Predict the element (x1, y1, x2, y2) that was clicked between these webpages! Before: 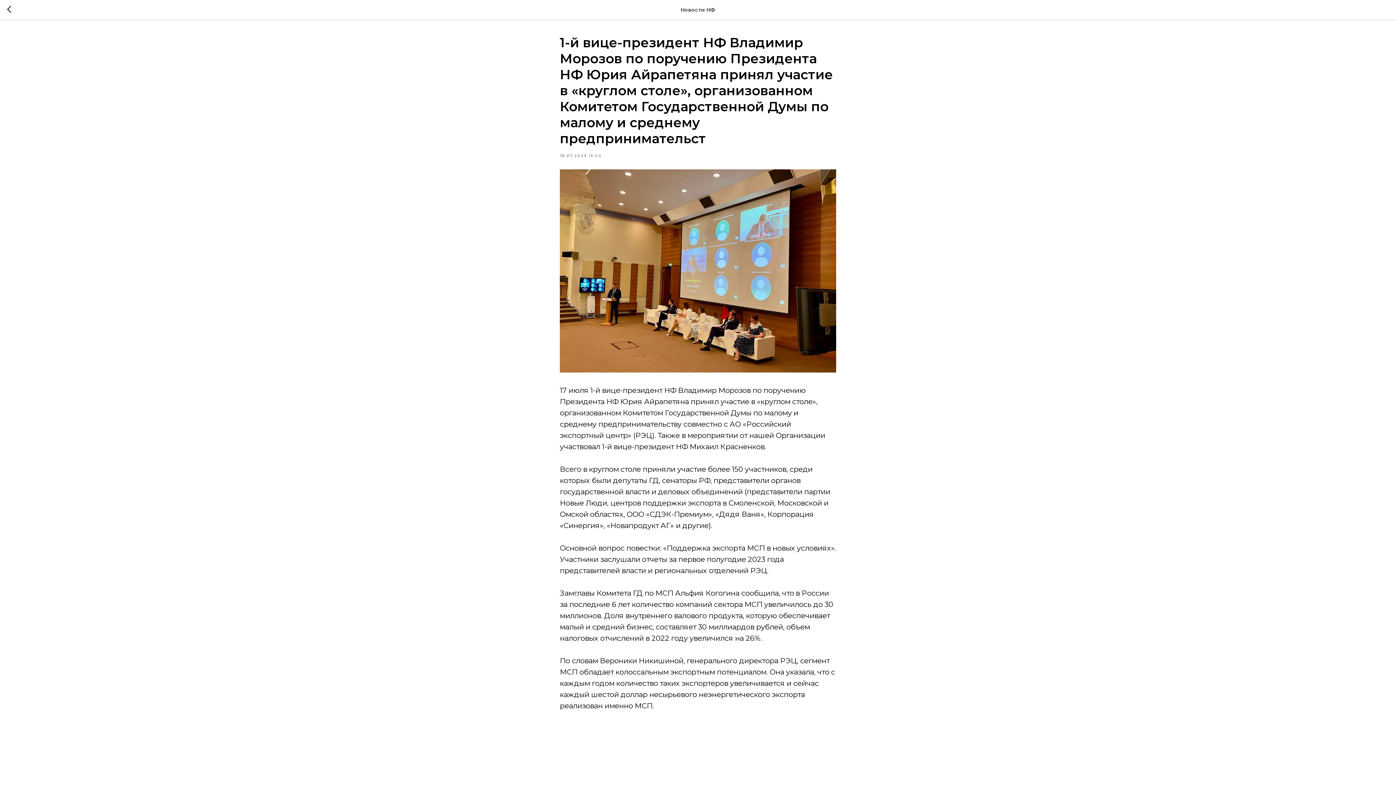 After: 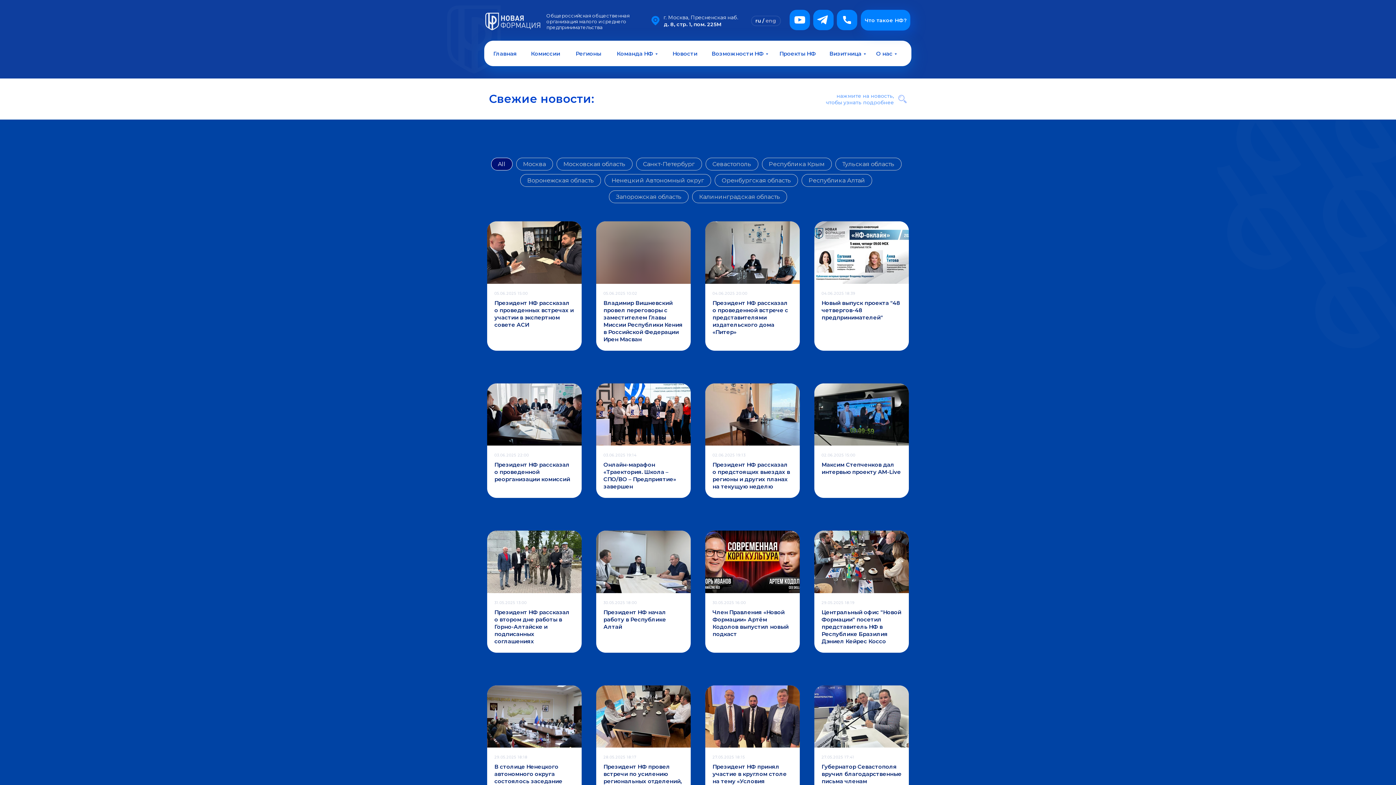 Action: bbox: (7, 5, 15, 14)